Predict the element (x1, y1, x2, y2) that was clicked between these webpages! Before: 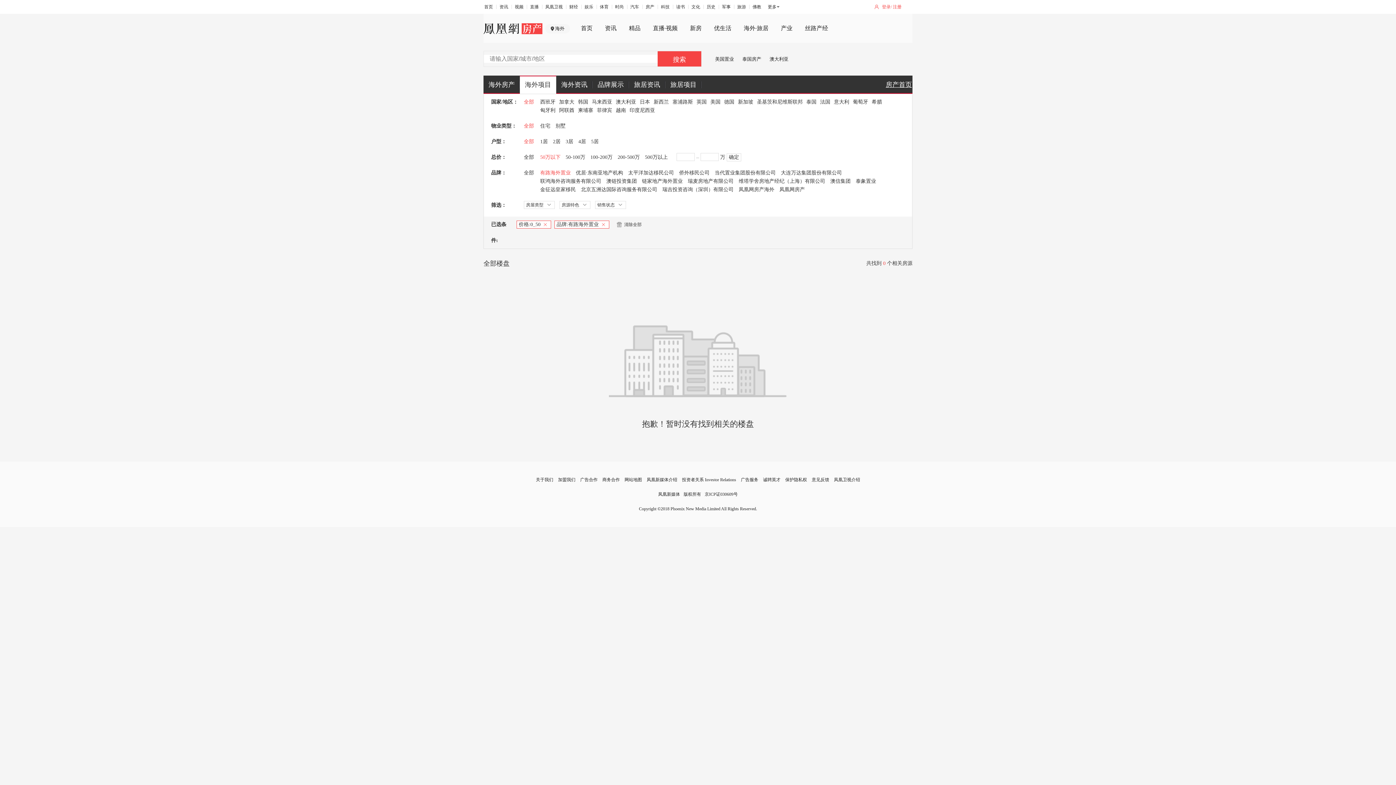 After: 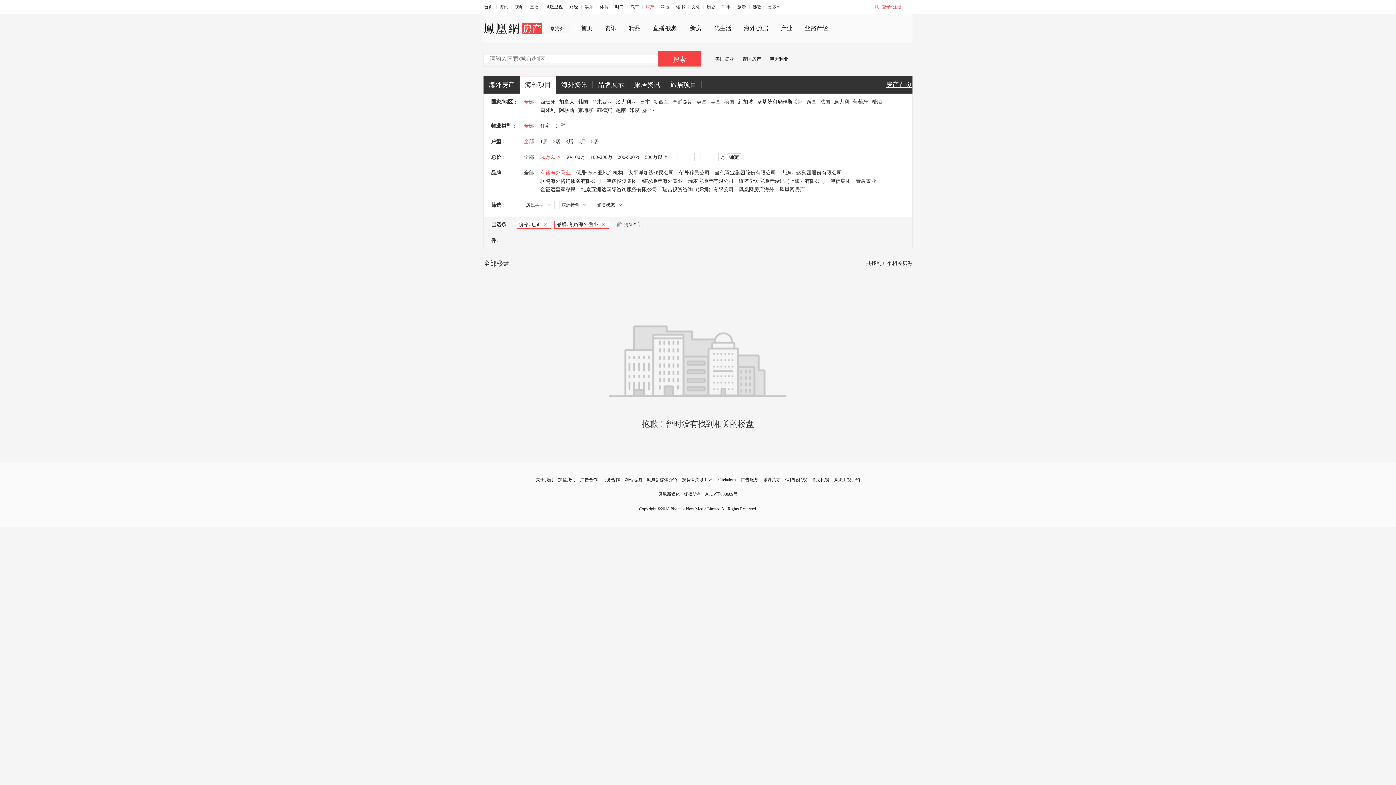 Action: bbox: (645, 4, 654, 9) label: 房产